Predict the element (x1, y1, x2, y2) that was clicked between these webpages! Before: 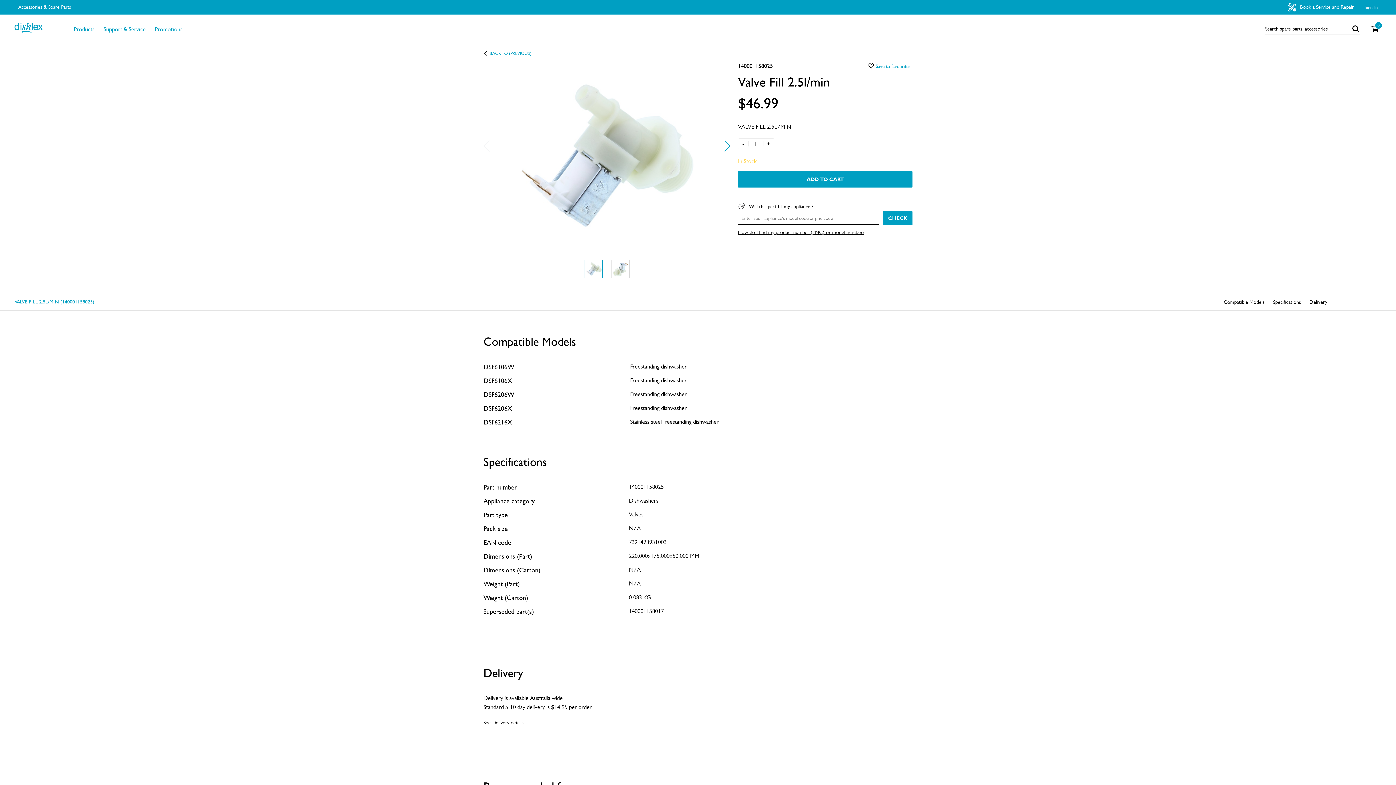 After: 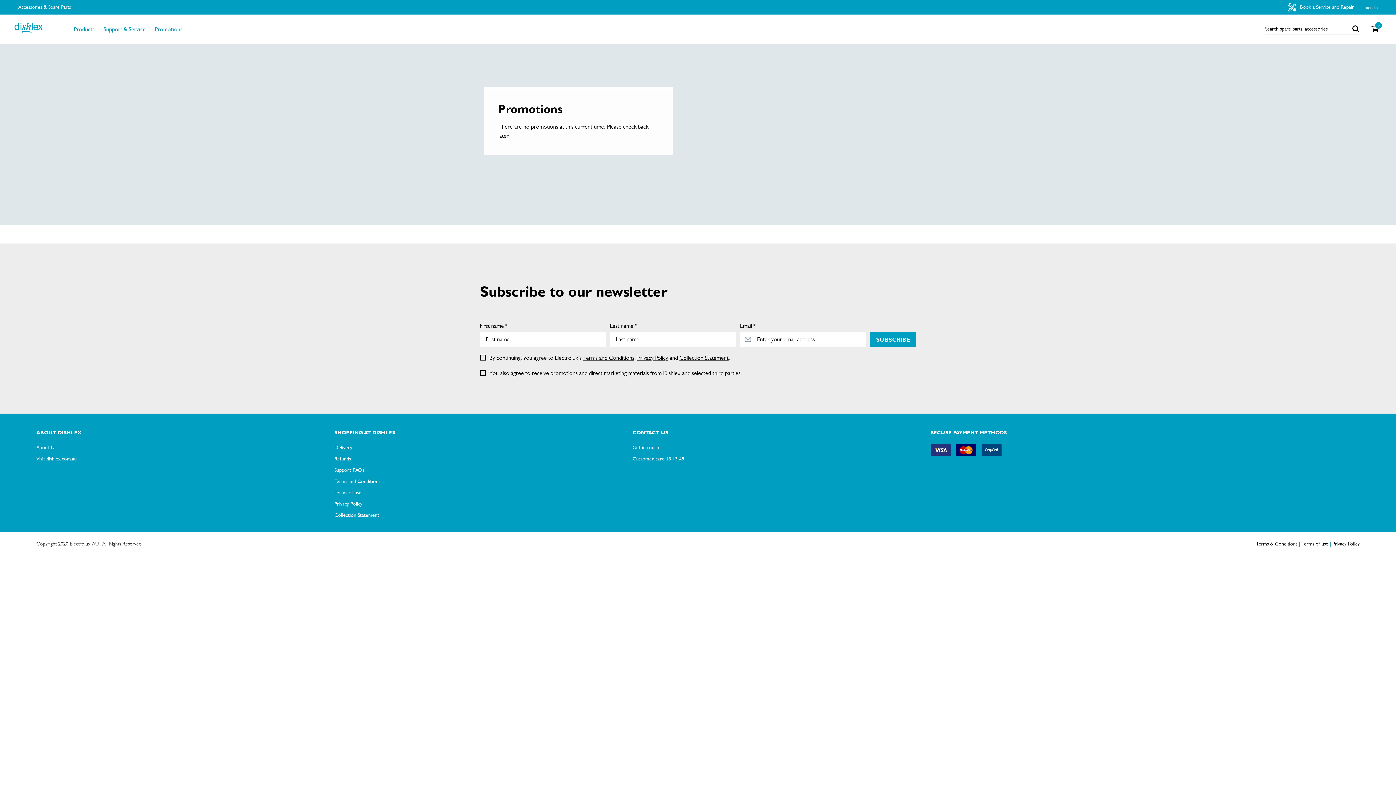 Action: bbox: (154, 26, 182, 32) label: Promotions